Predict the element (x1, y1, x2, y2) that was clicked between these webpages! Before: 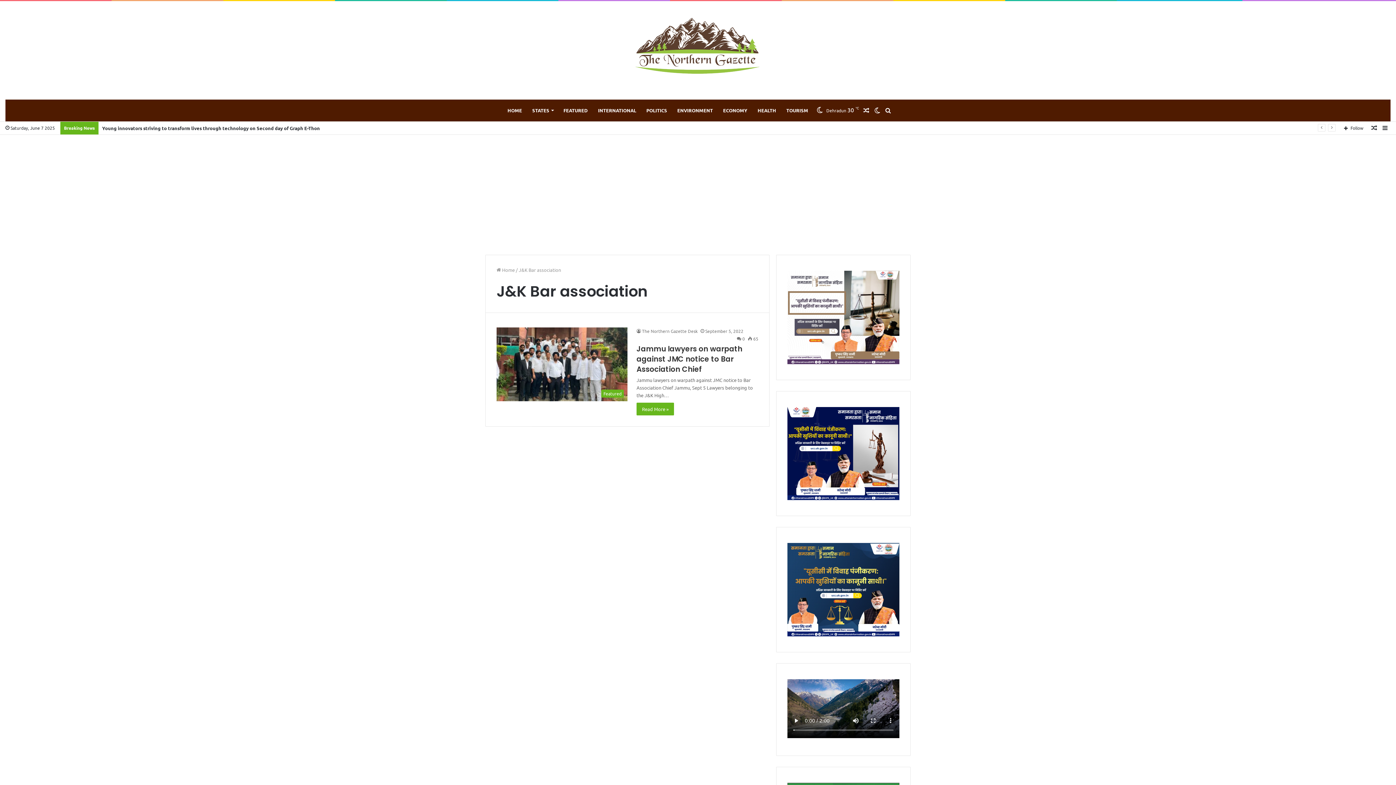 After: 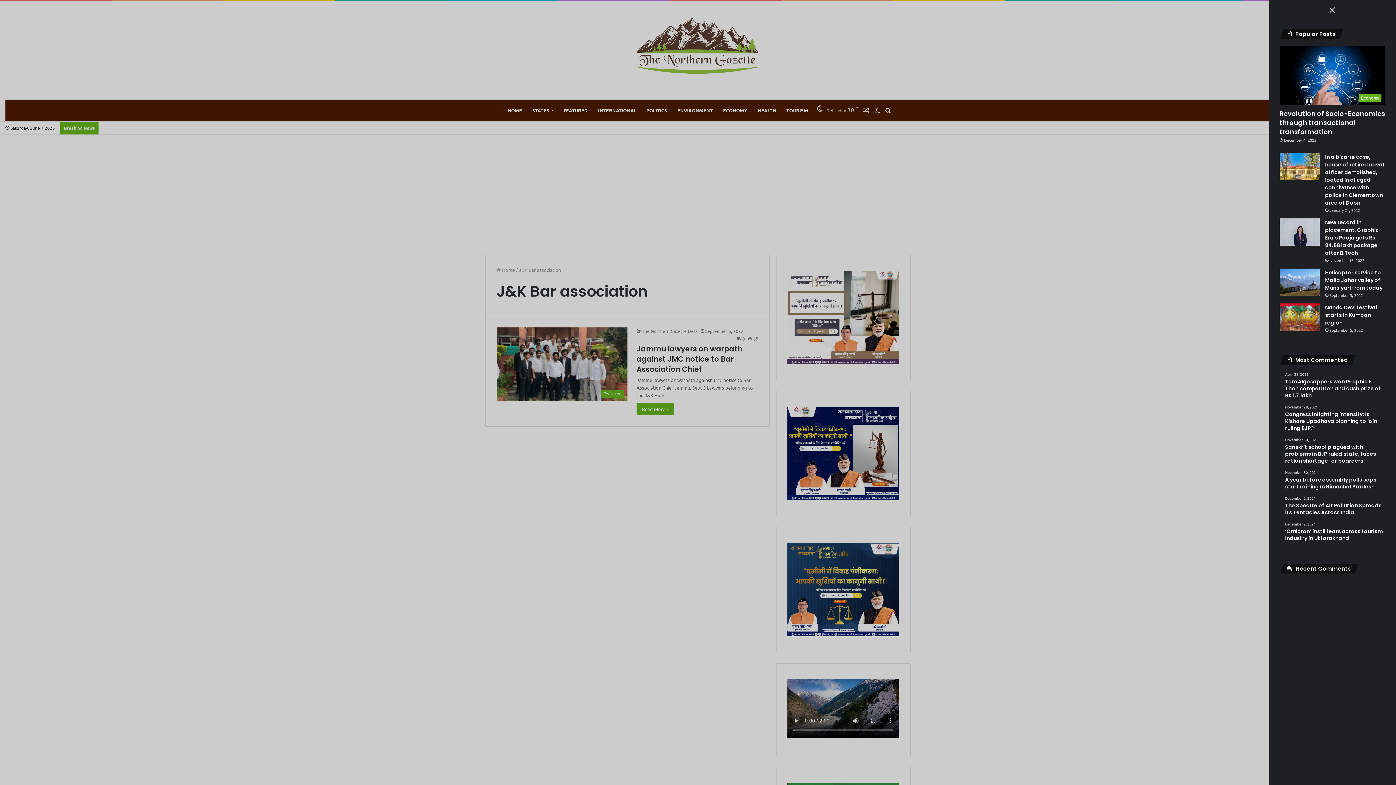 Action: bbox: (1380, 121, 1390, 134) label: Sidebar